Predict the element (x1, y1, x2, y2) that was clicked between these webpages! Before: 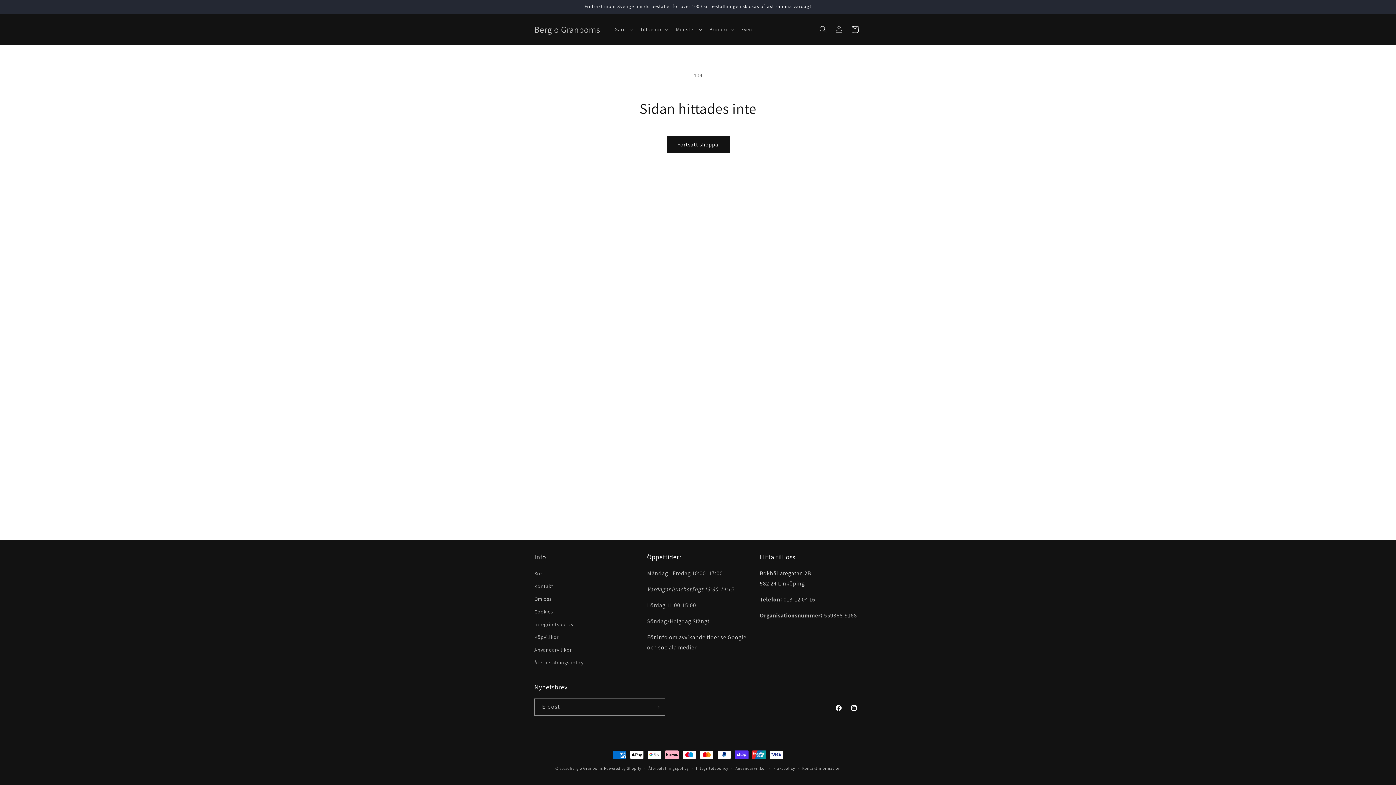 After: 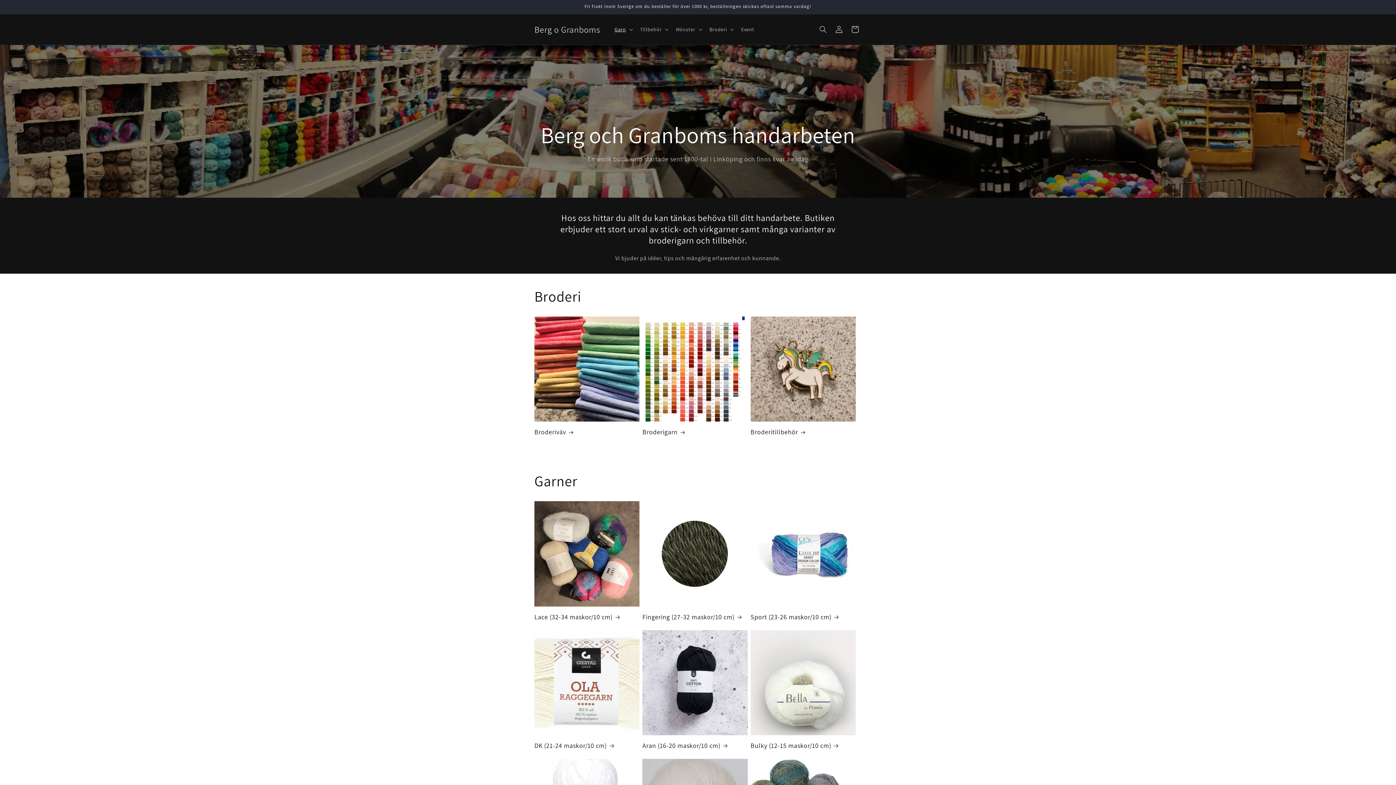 Action: bbox: (531, 22, 603, 36) label: Berg o Granboms